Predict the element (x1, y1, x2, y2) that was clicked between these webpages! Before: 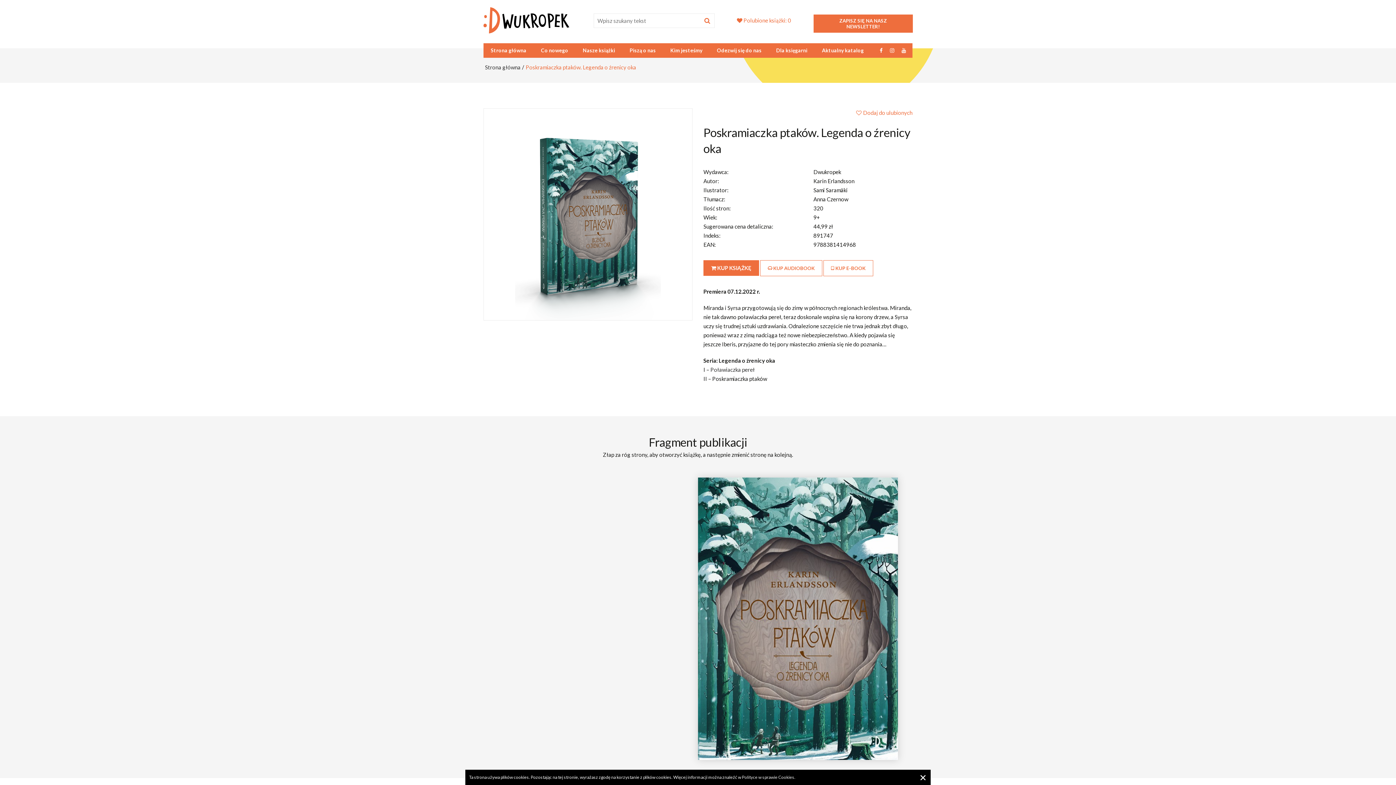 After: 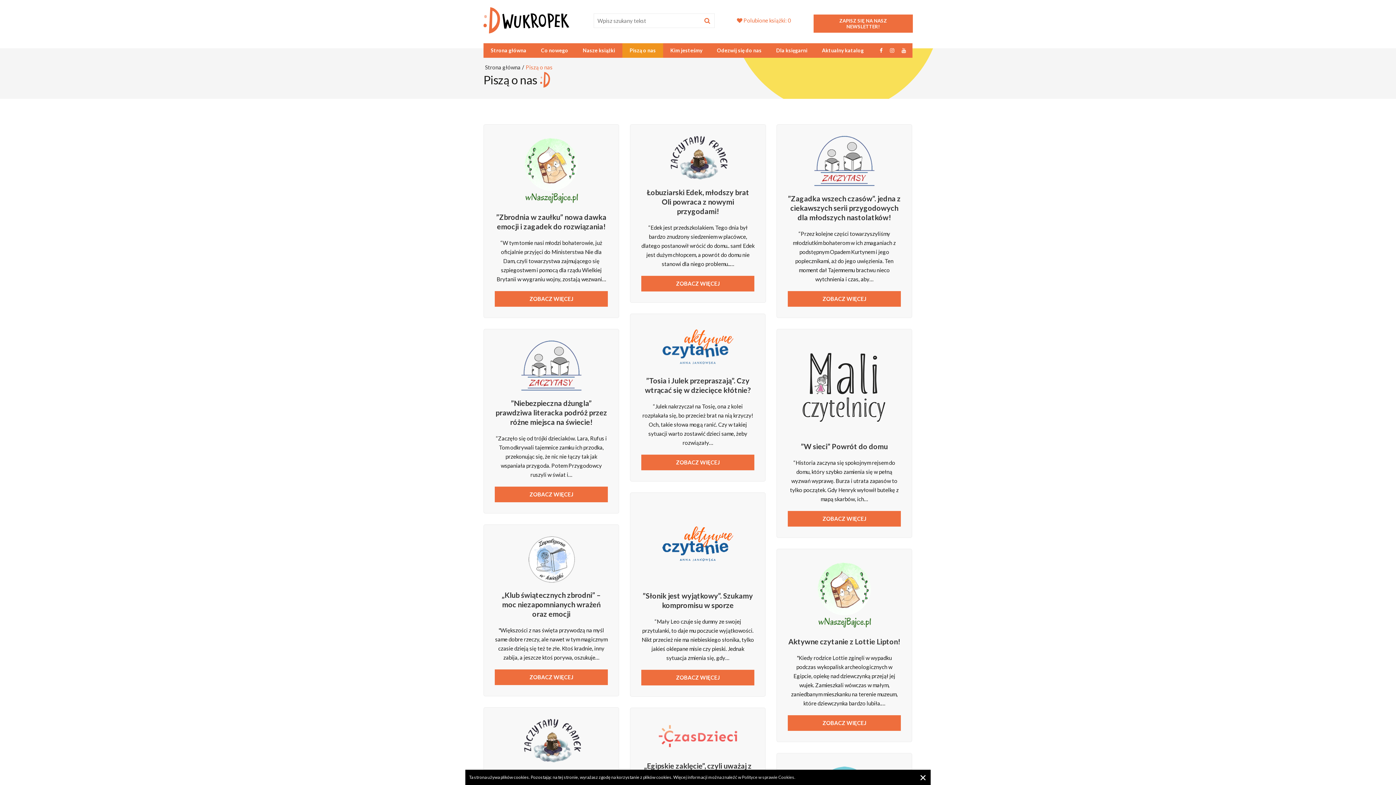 Action: label: Piszą o nas bbox: (622, 43, 663, 57)